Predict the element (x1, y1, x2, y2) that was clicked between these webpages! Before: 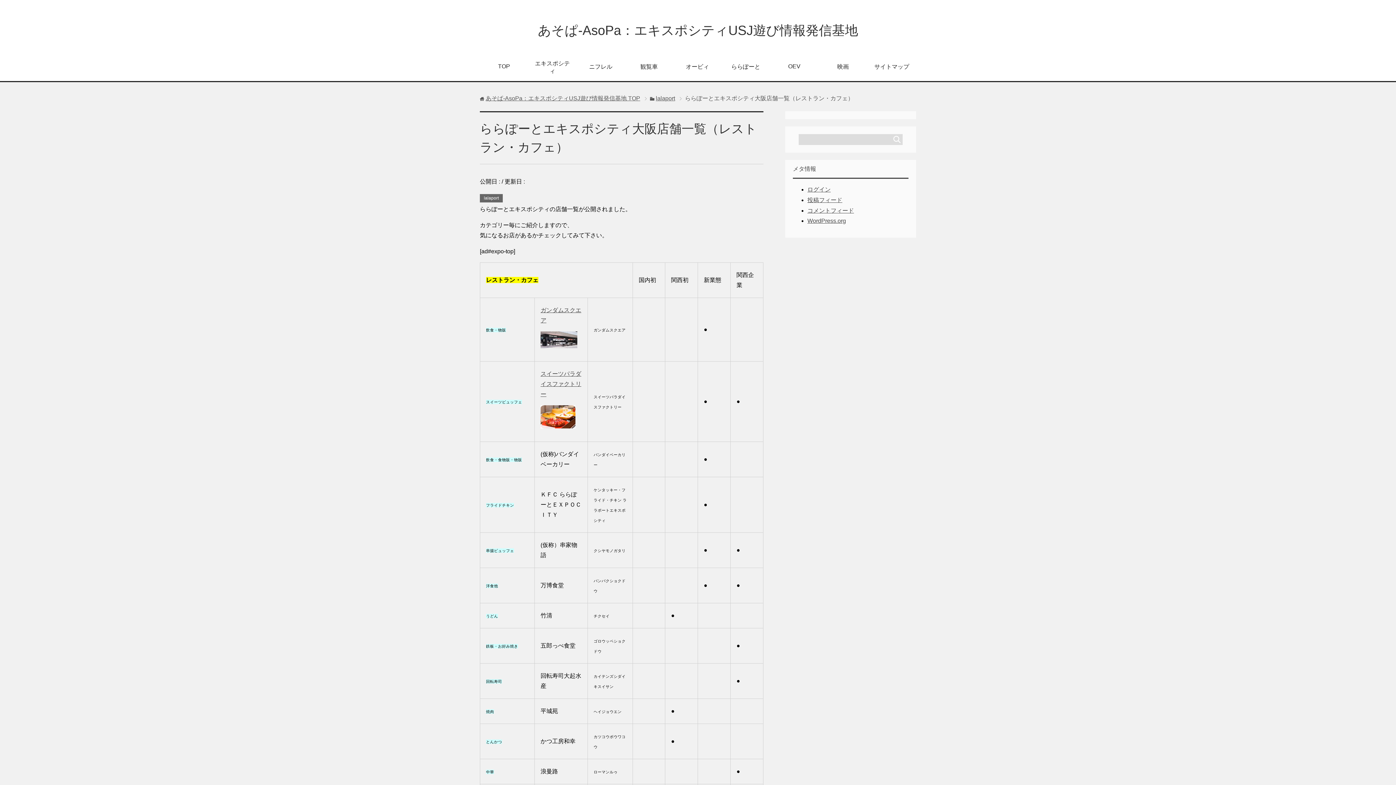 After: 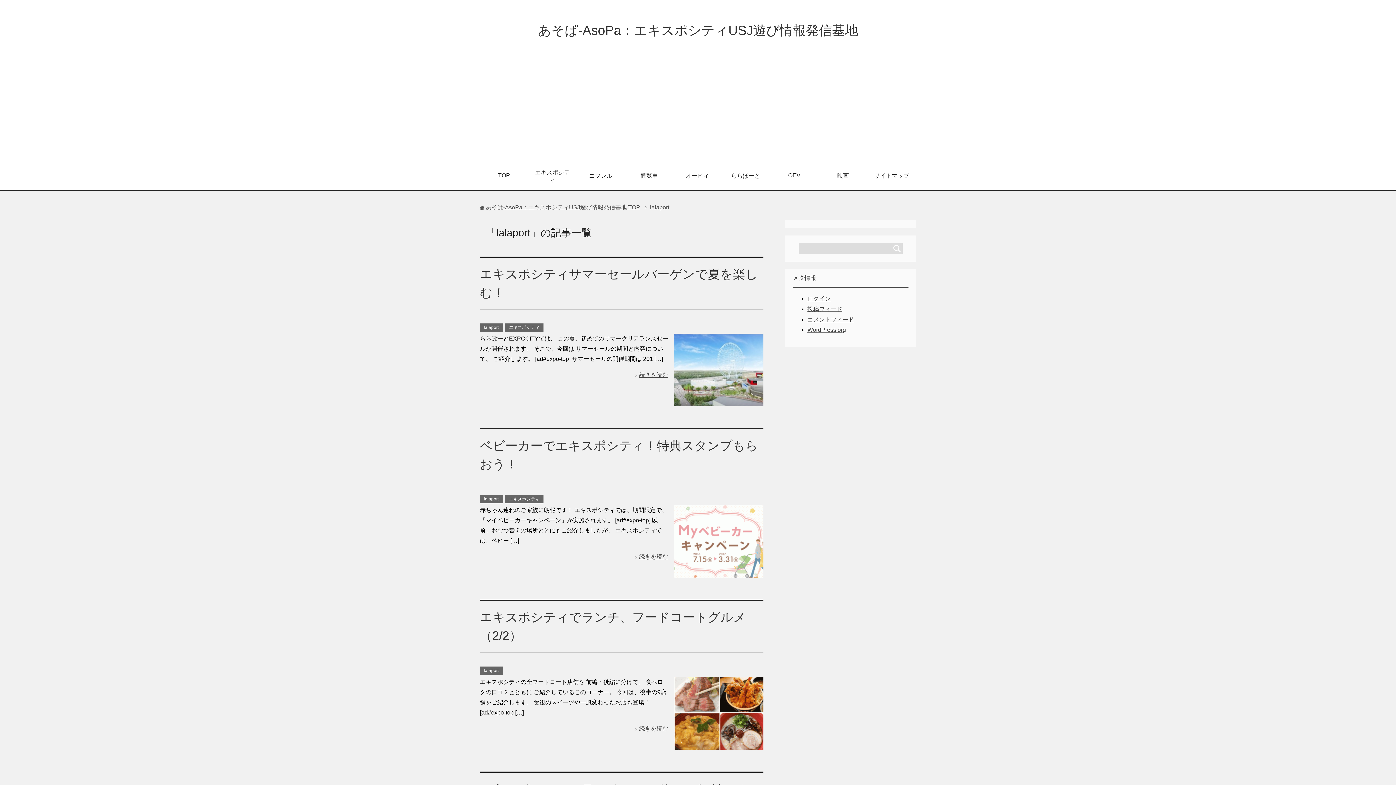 Action: label: lalaport bbox: (656, 95, 675, 101)